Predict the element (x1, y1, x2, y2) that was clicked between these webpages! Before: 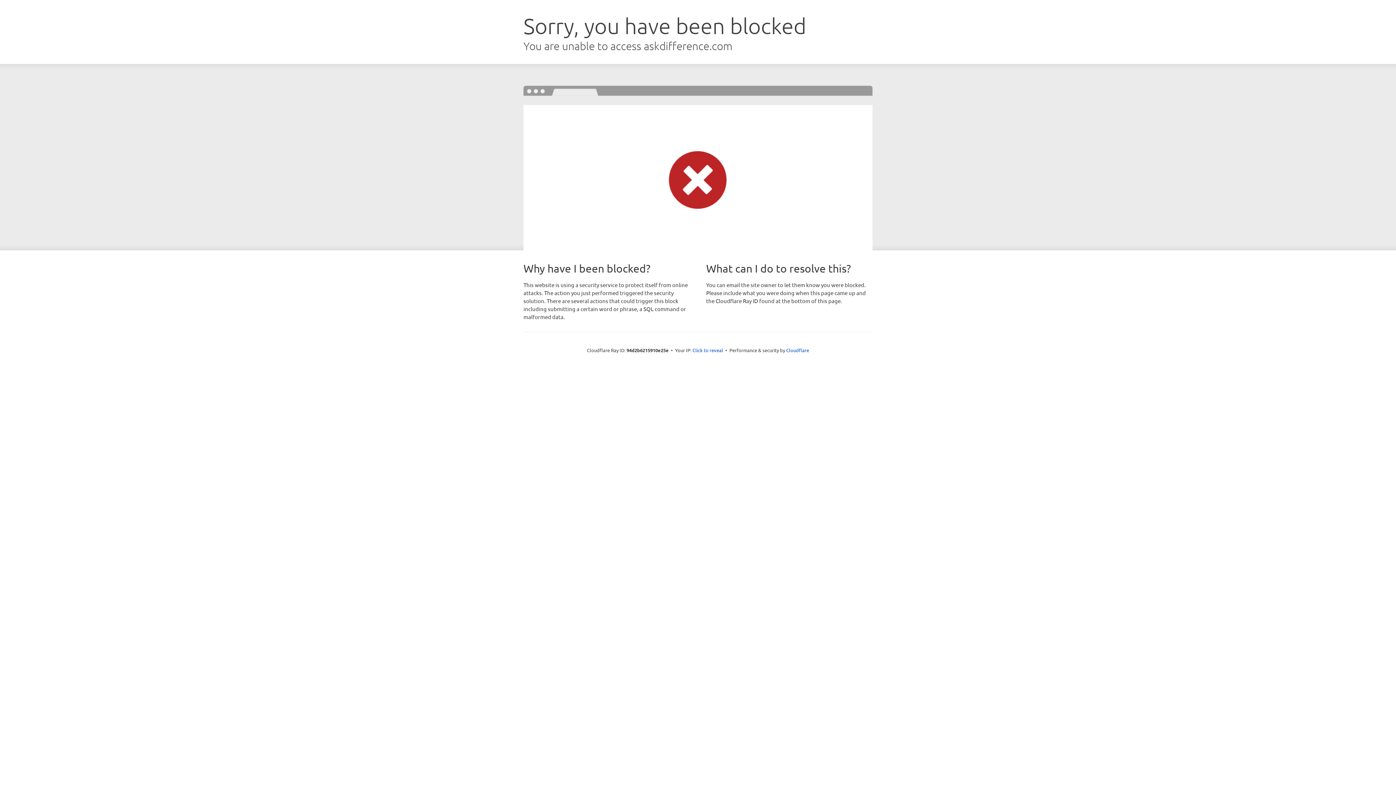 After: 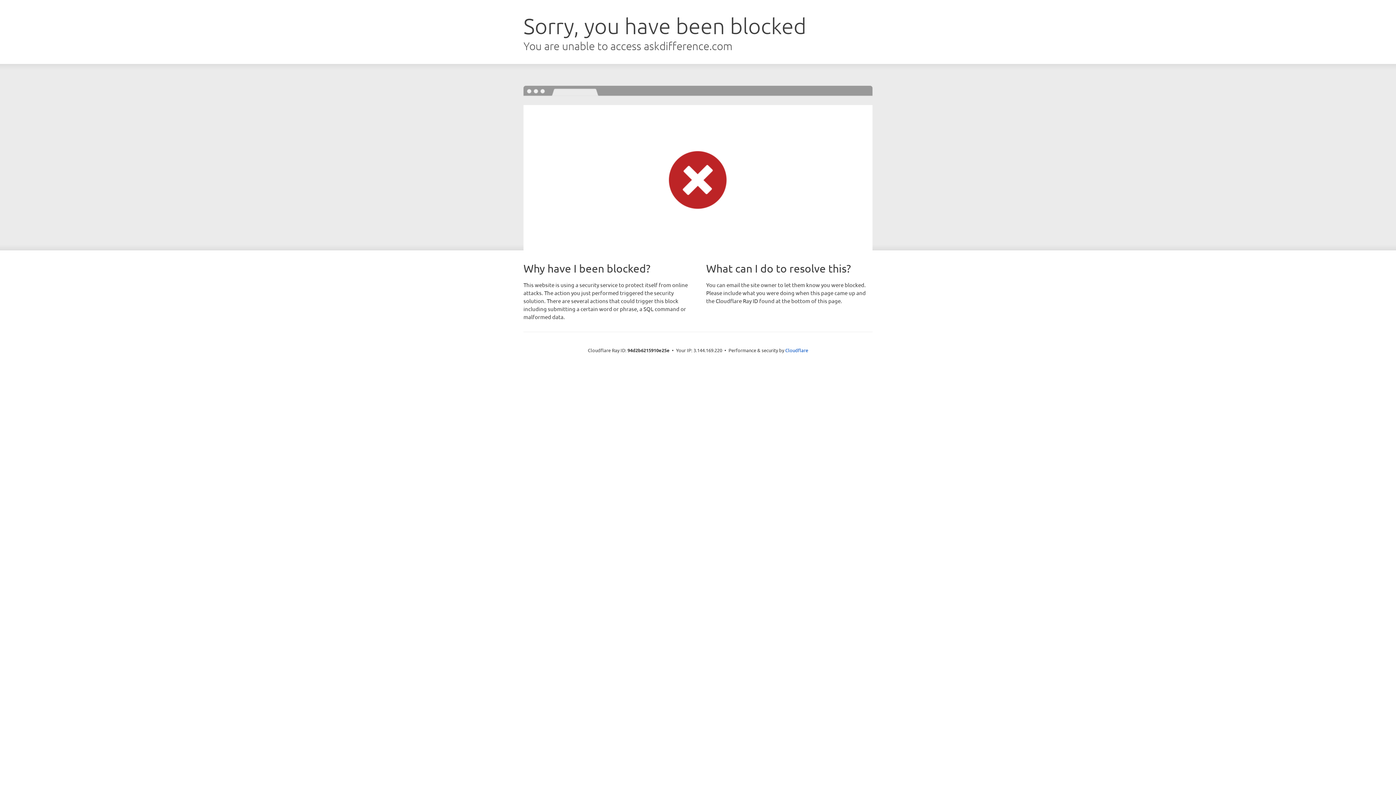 Action: label: Click to reveal bbox: (692, 346, 723, 353)